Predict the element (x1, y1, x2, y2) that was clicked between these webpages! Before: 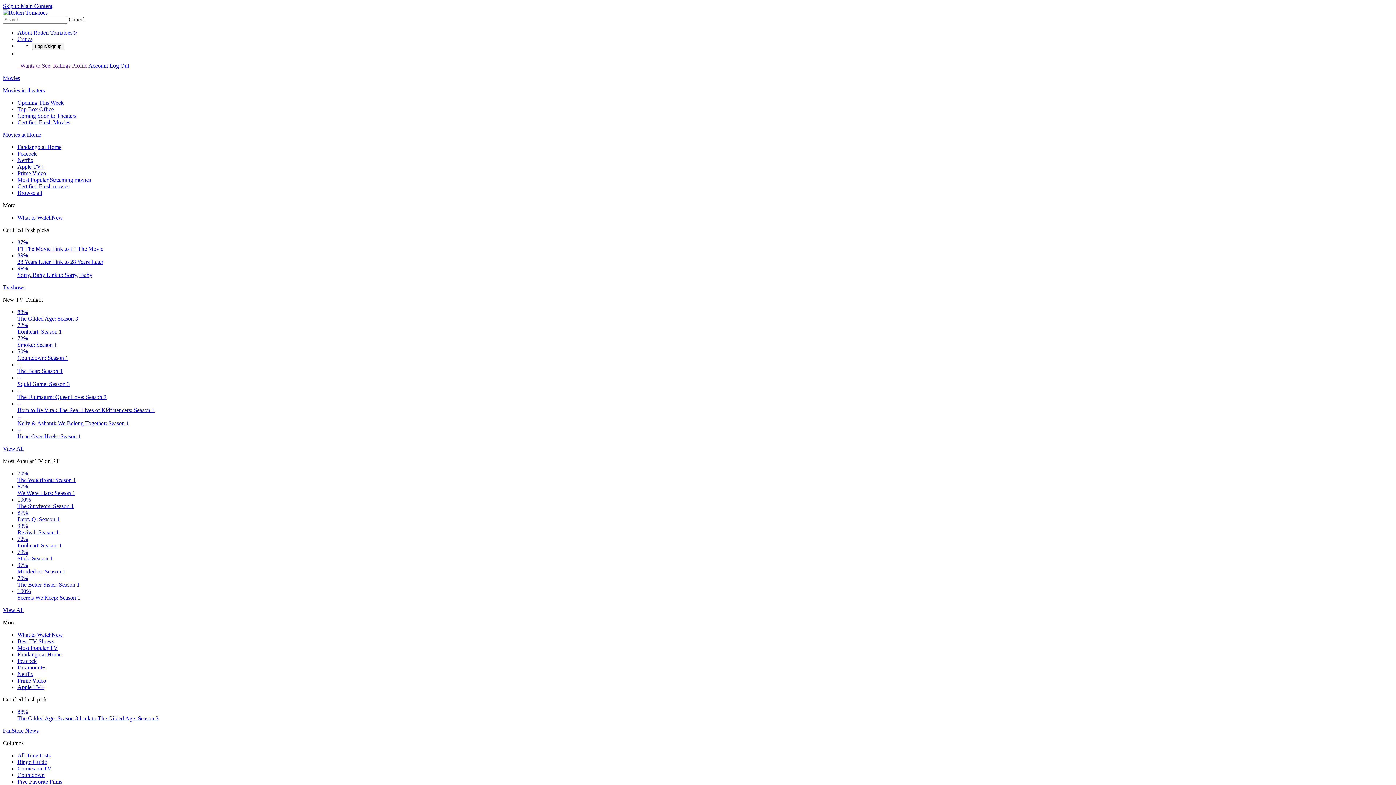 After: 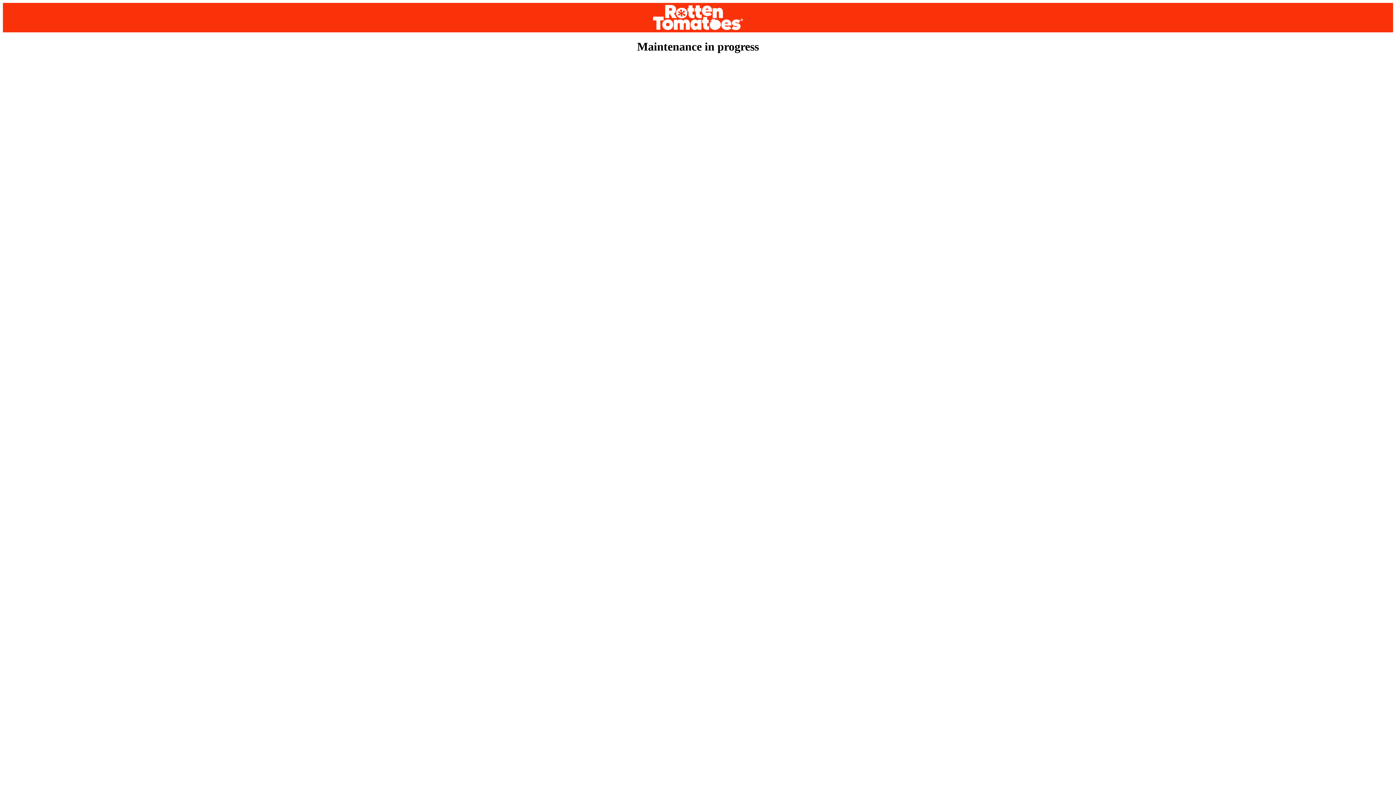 Action: label: Tv shows bbox: (2, 284, 25, 290)